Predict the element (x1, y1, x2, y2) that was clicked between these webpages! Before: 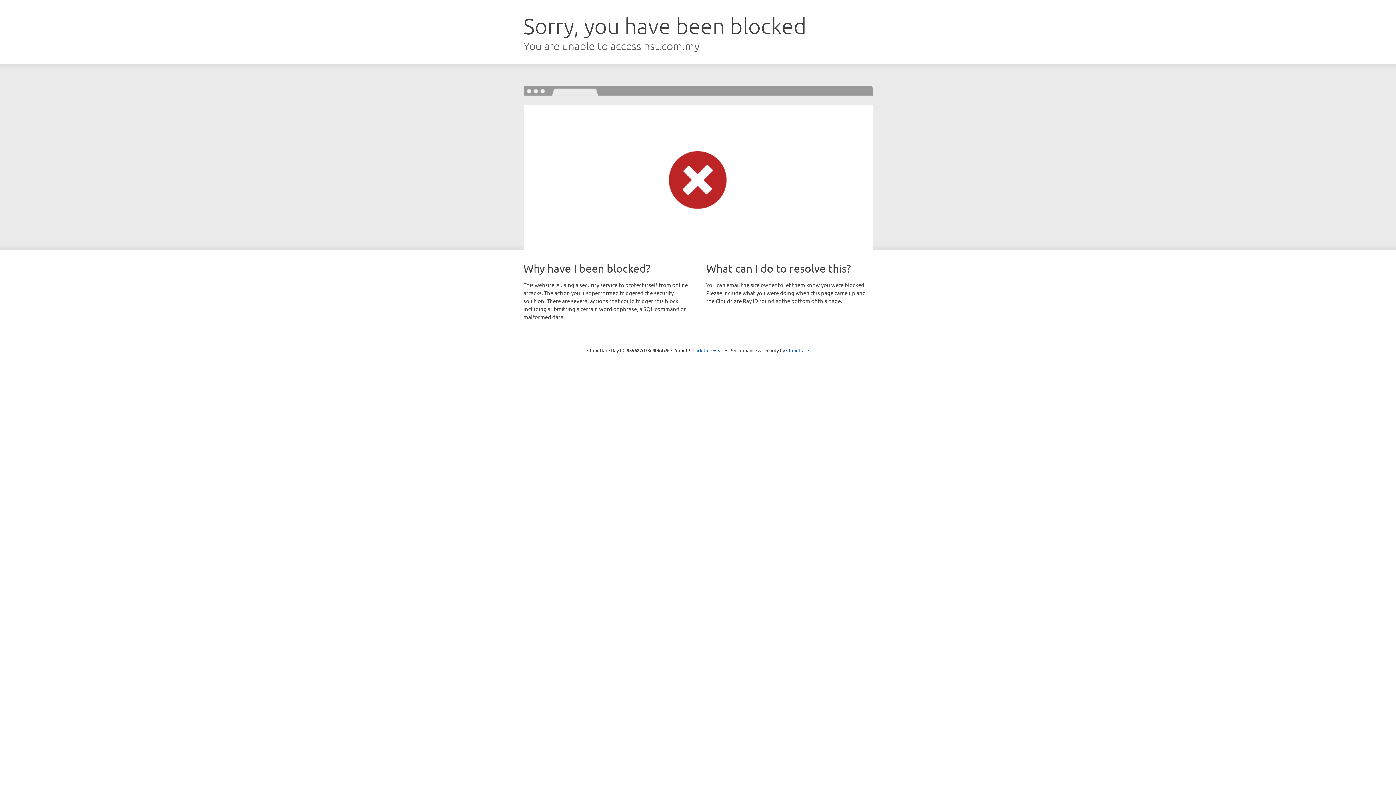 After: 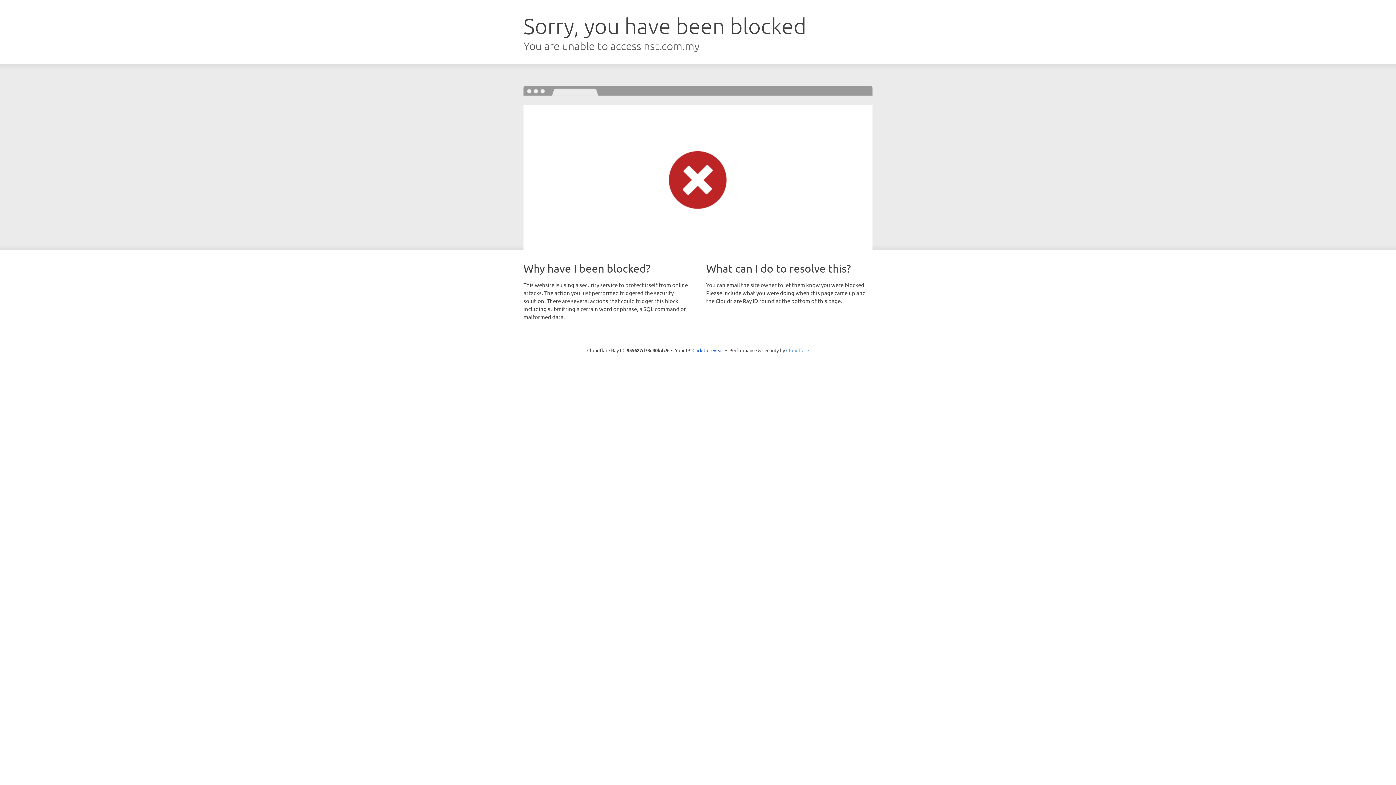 Action: label: Cloudflare bbox: (786, 347, 809, 353)